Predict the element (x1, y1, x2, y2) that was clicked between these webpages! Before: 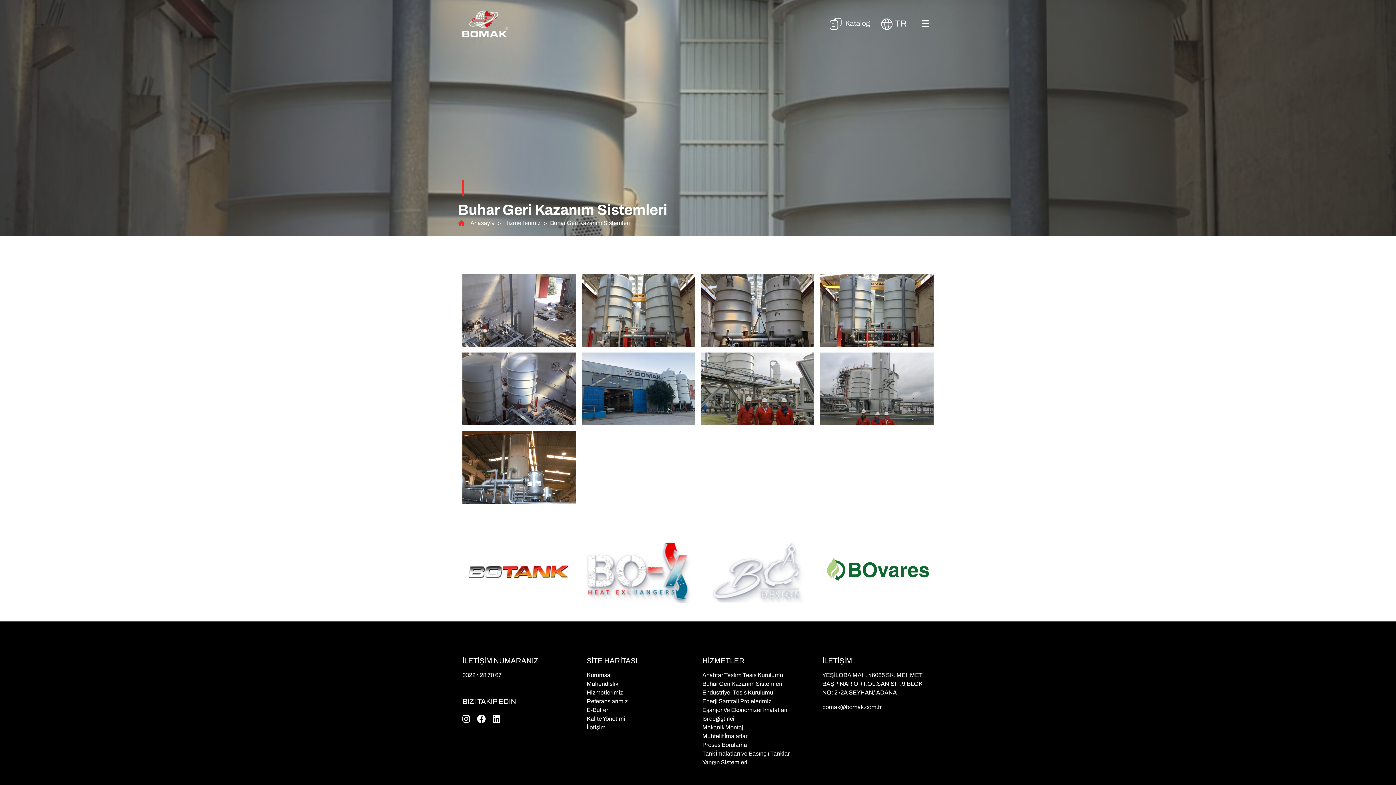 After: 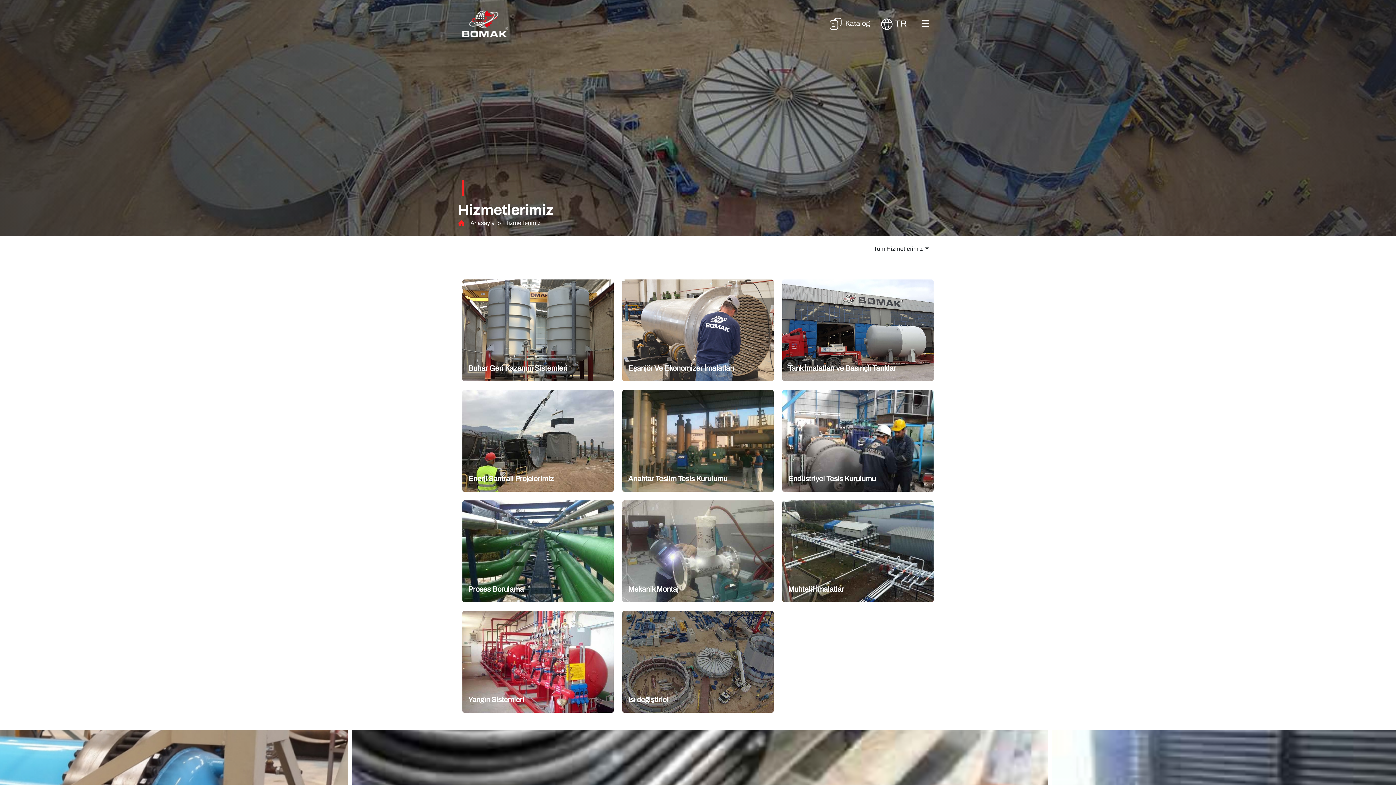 Action: bbox: (586, 689, 623, 696) label: Hizmetlerimiz